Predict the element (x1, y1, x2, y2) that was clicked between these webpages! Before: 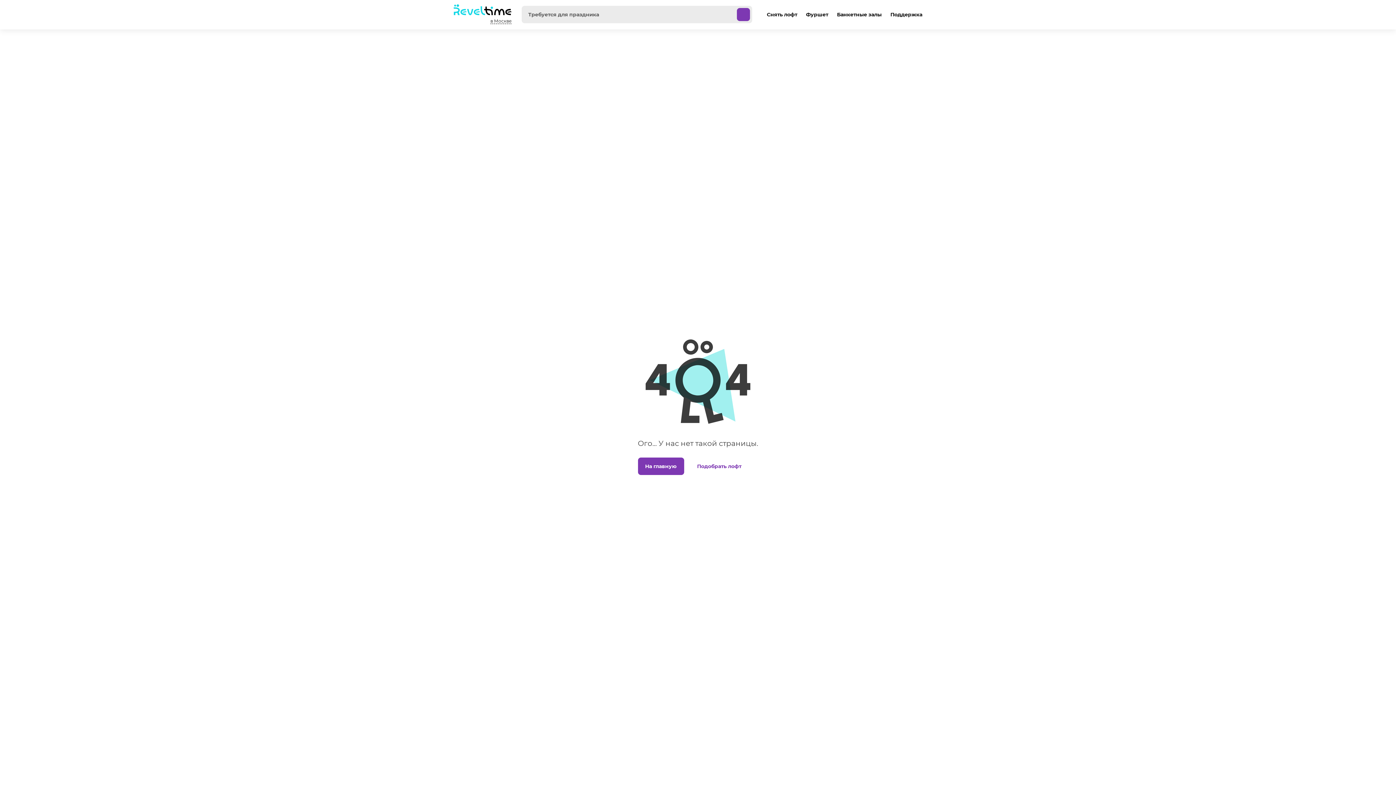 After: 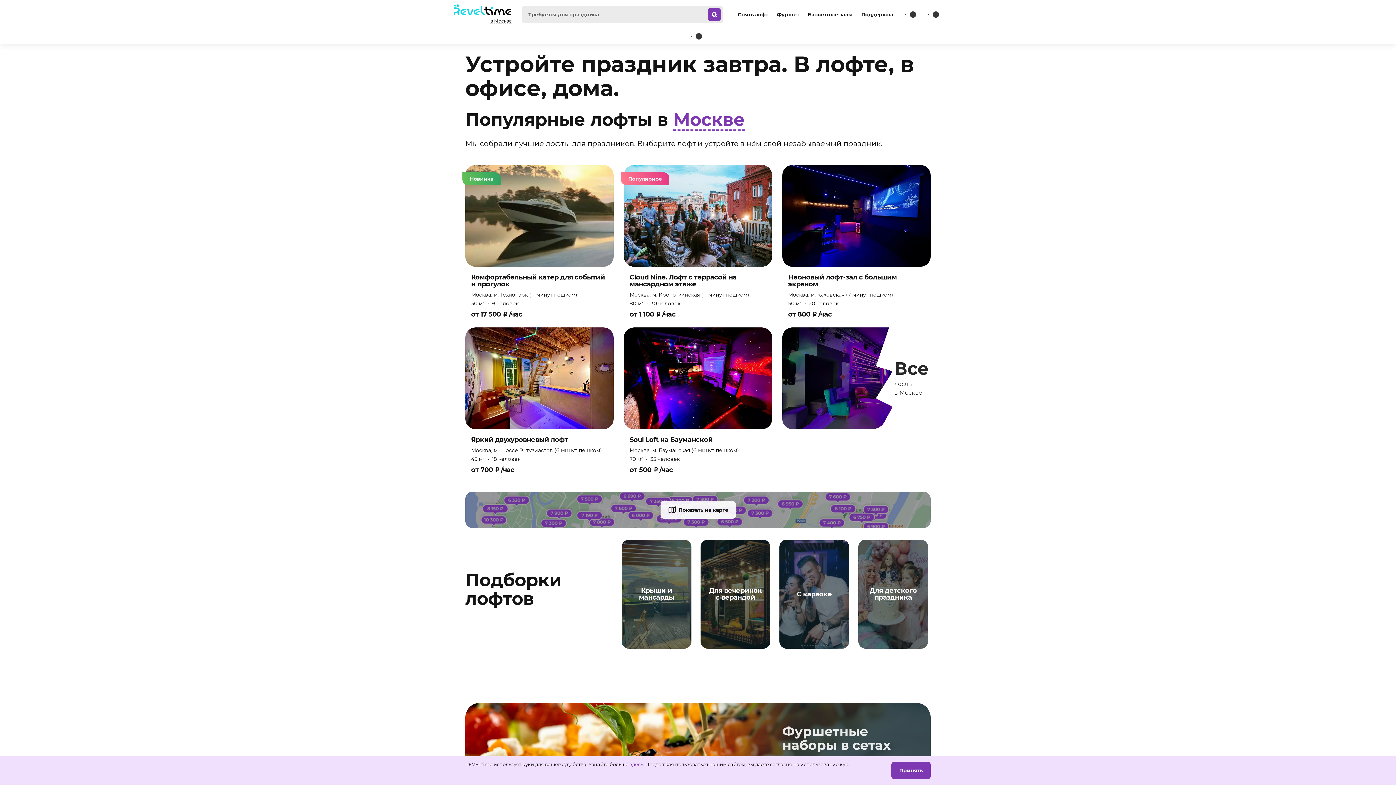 Action: bbox: (453, 4, 511, 15)